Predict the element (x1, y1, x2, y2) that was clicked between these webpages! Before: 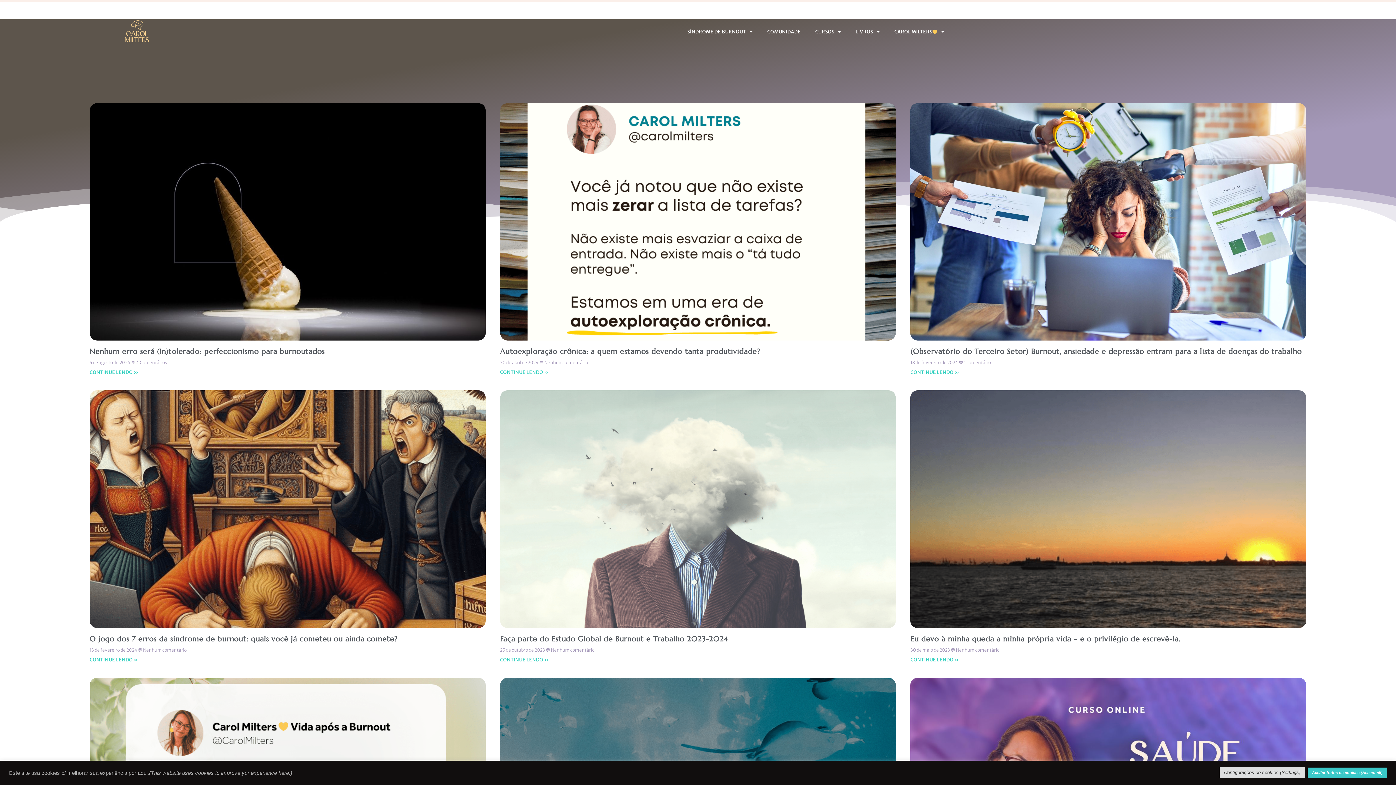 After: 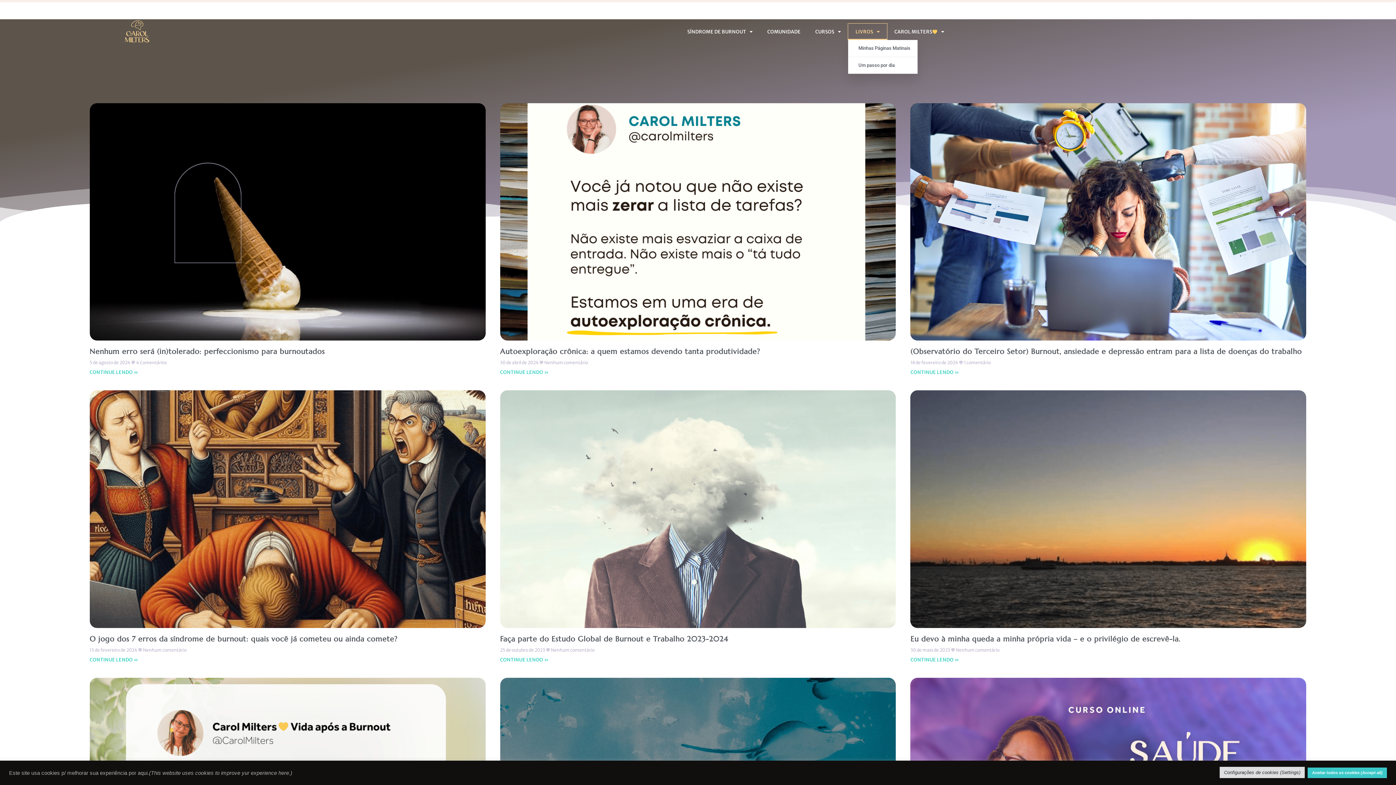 Action: label: LIVROS bbox: (848, 23, 887, 40)